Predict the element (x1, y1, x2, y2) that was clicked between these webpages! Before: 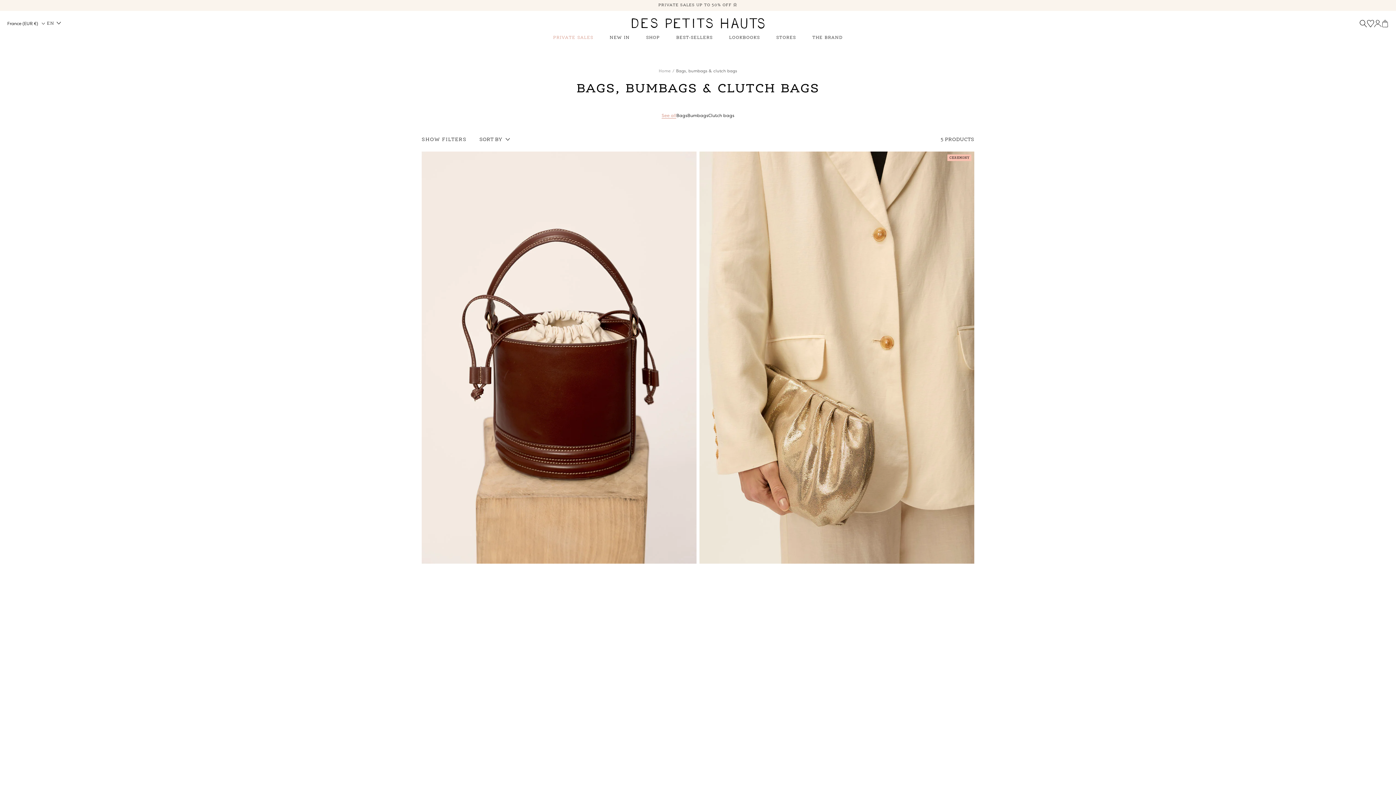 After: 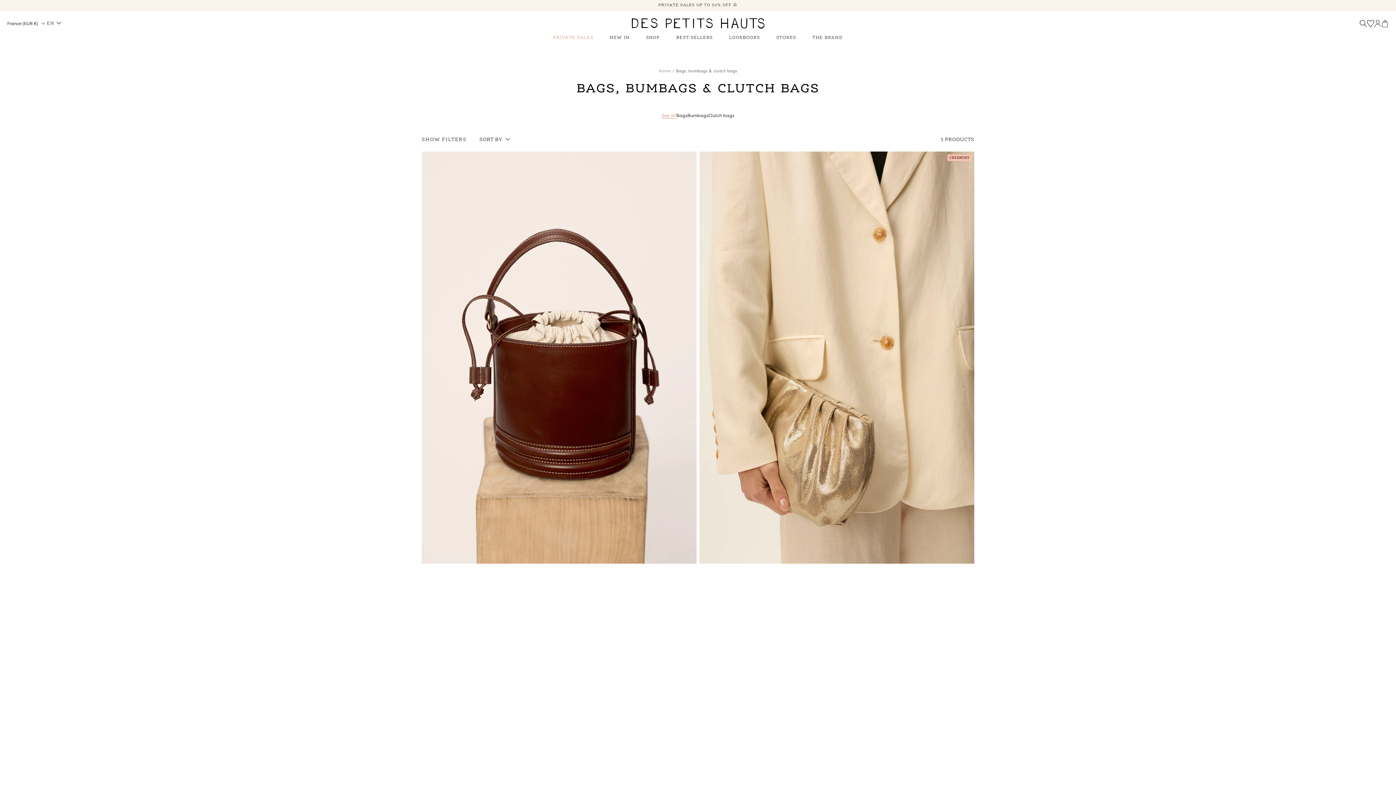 Action: bbox: (661, 112, 676, 119) label: See all